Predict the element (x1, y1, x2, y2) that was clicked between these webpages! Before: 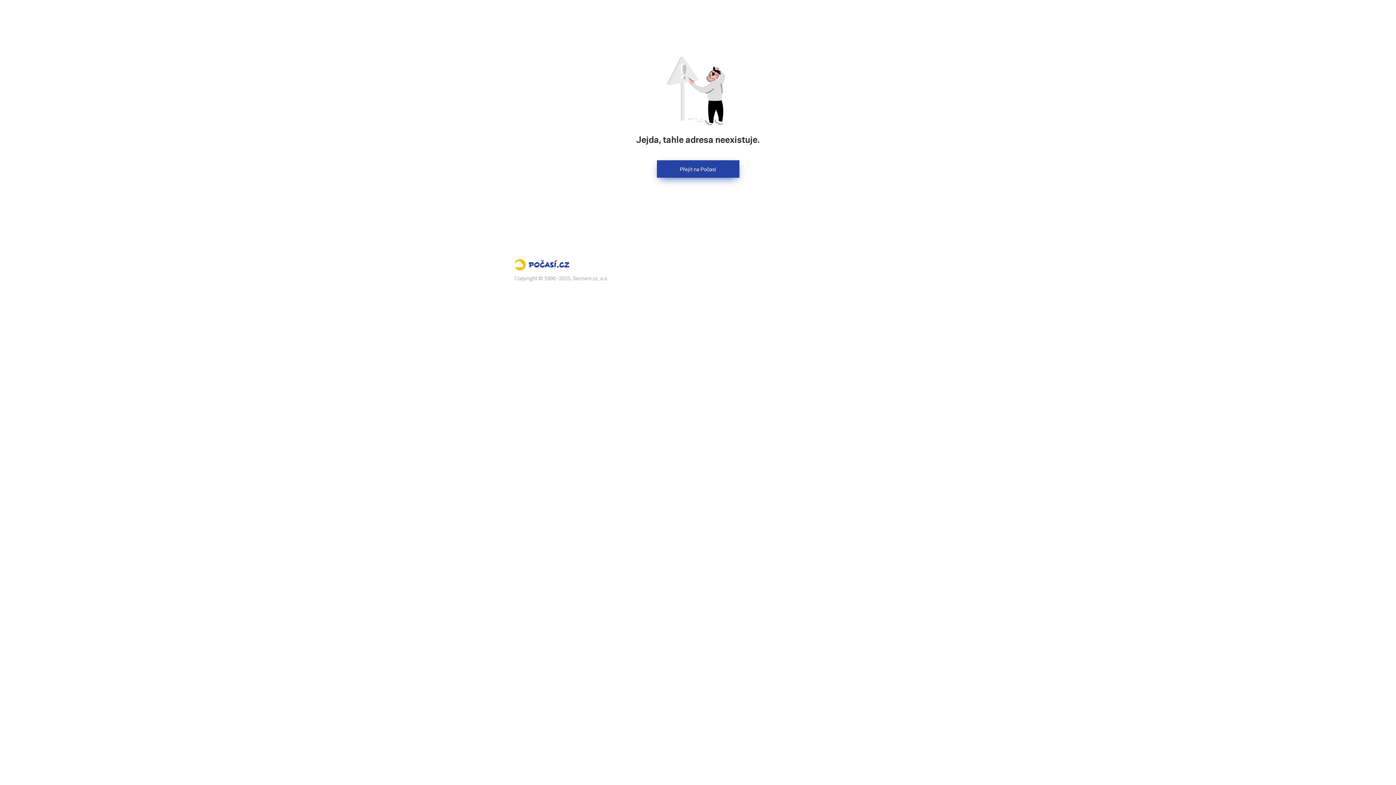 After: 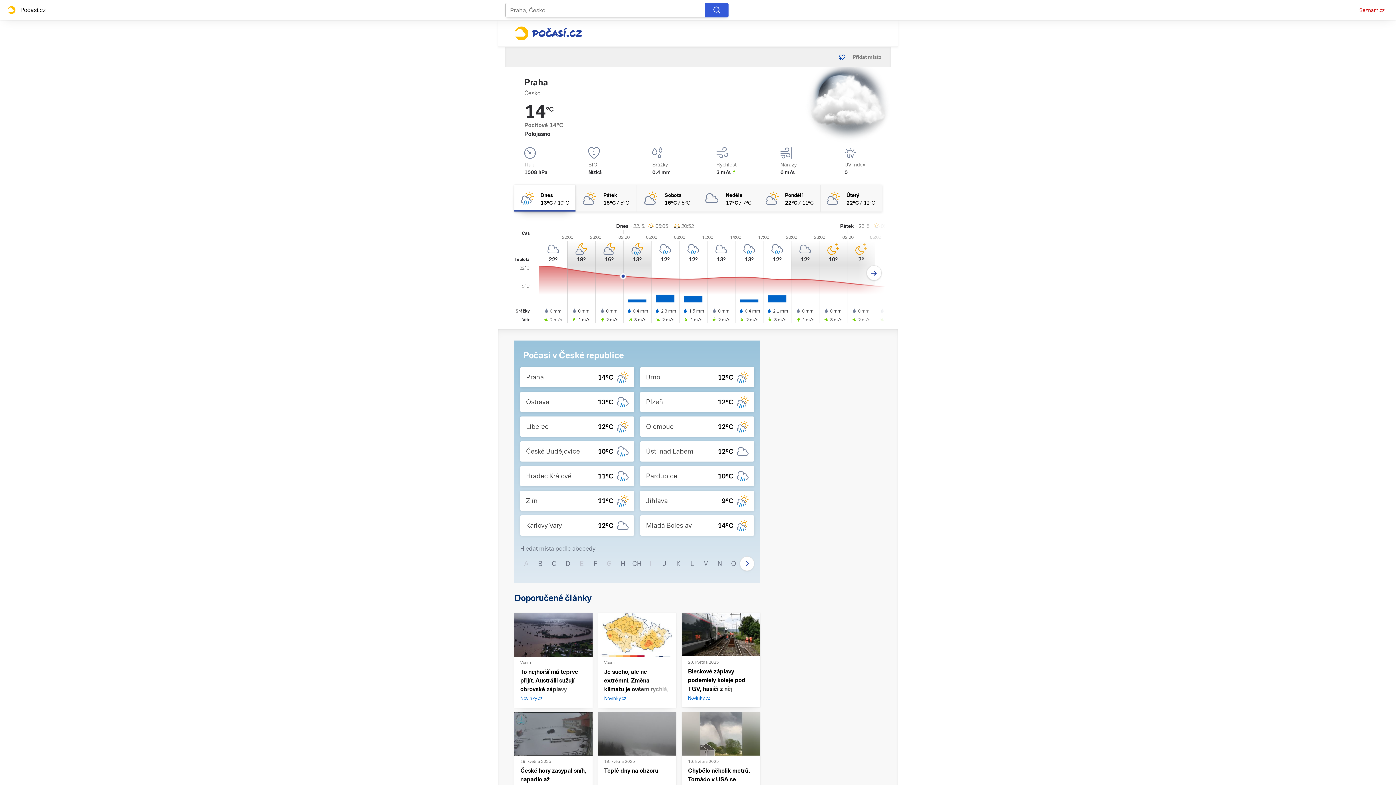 Action: bbox: (656, 160, 739, 177) label: Přejít na Počasí